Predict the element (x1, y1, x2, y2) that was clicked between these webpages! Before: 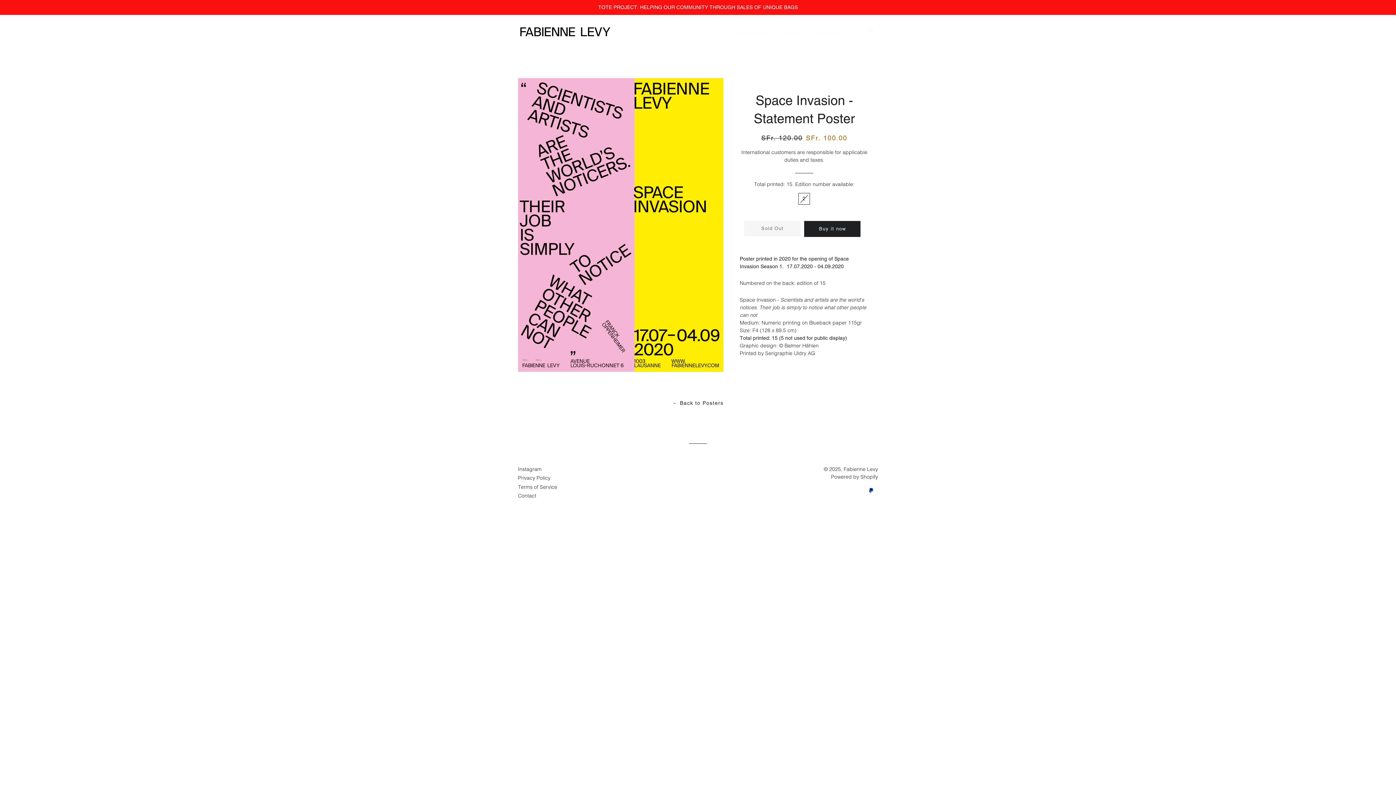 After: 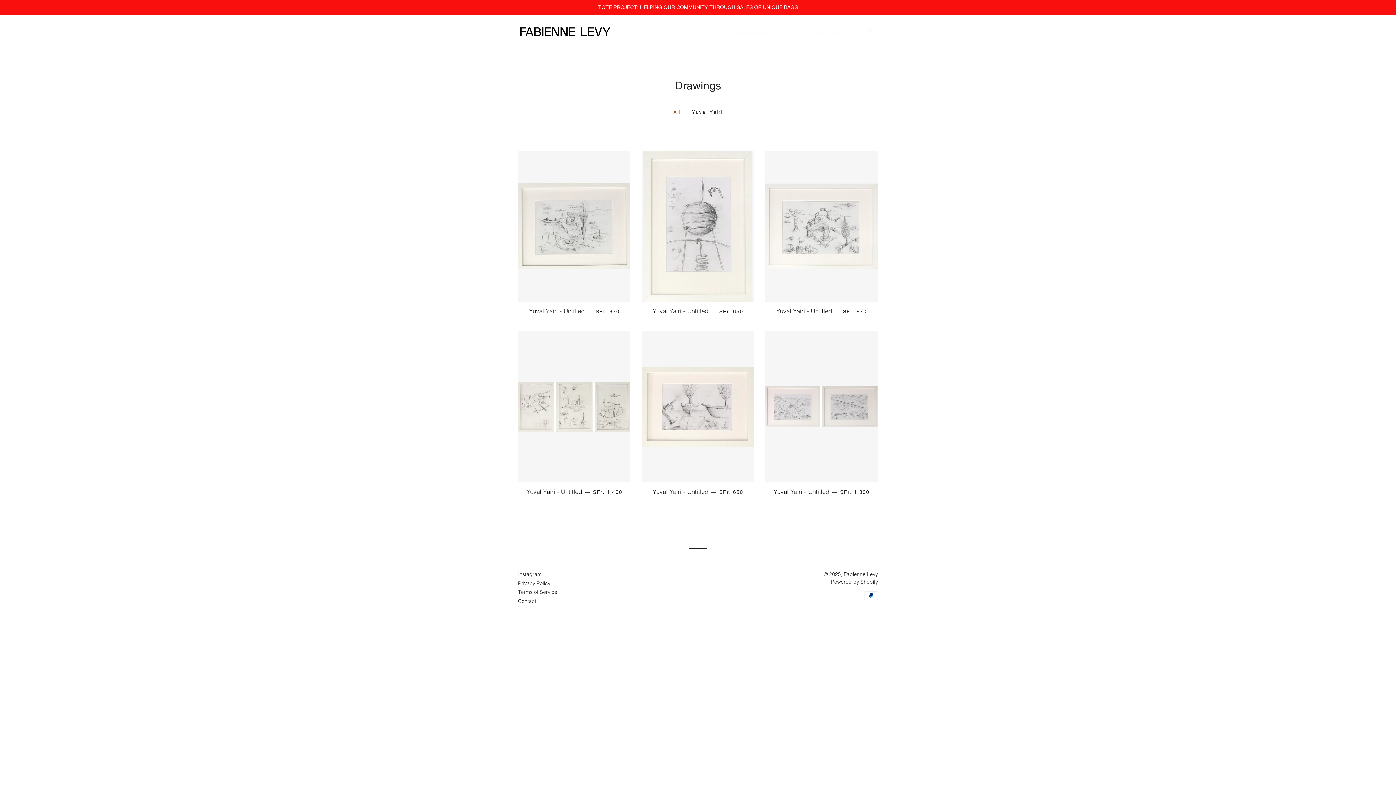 Action: label: DRAWINGS bbox: (731, 23, 773, 42)